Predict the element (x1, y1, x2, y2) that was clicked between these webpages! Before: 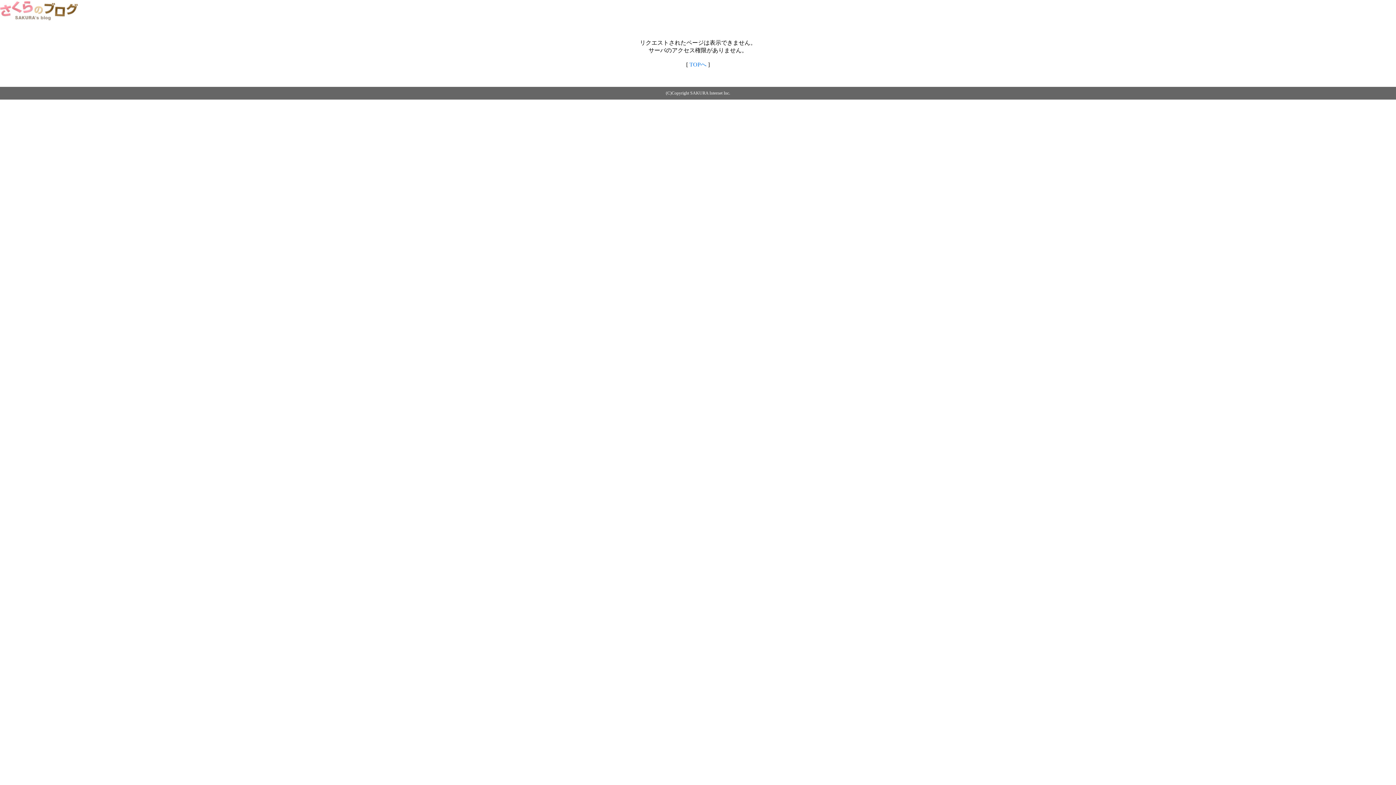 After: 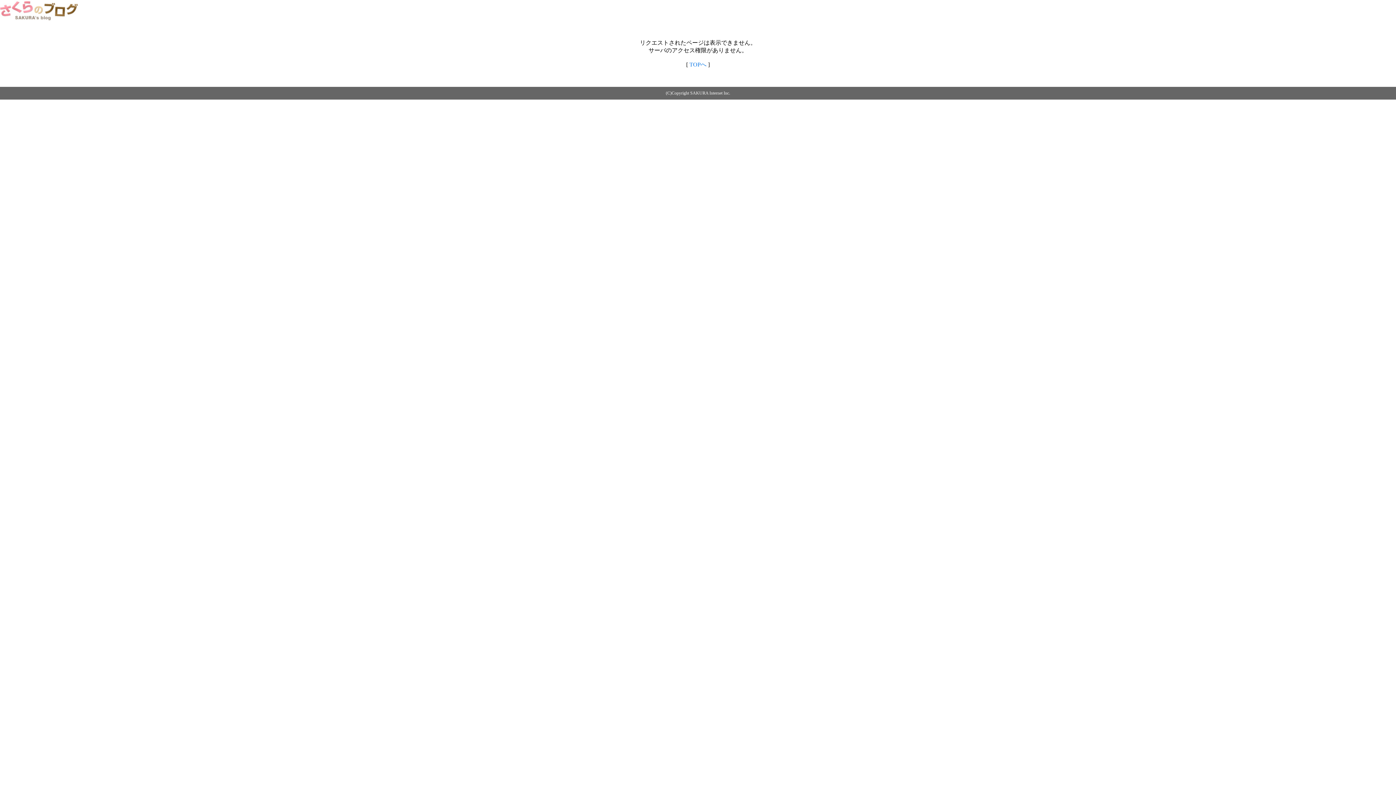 Action: bbox: (0, 14, 79, 20)